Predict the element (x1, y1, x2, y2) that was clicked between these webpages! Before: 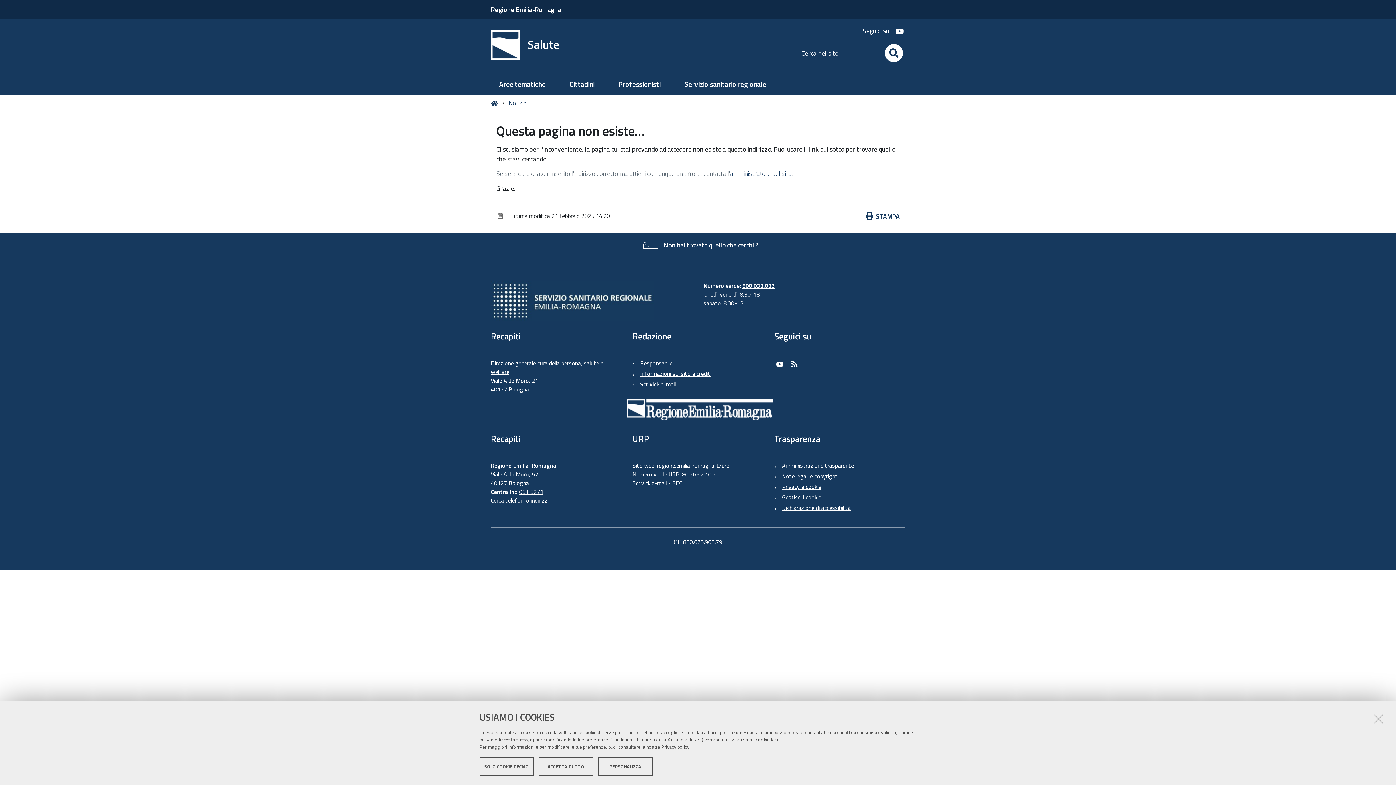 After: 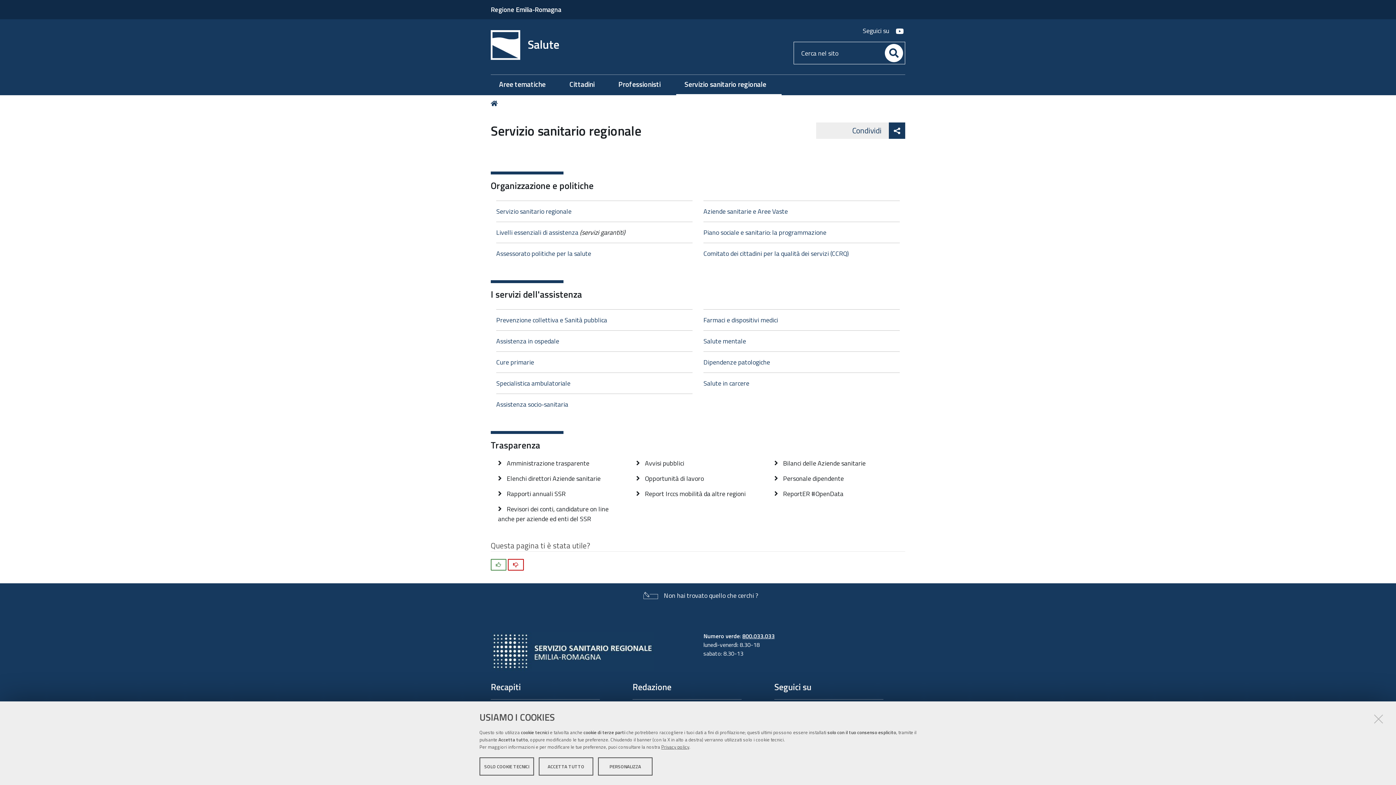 Action: bbox: (684, 79, 773, 89) label: Servizio sanitario regionale